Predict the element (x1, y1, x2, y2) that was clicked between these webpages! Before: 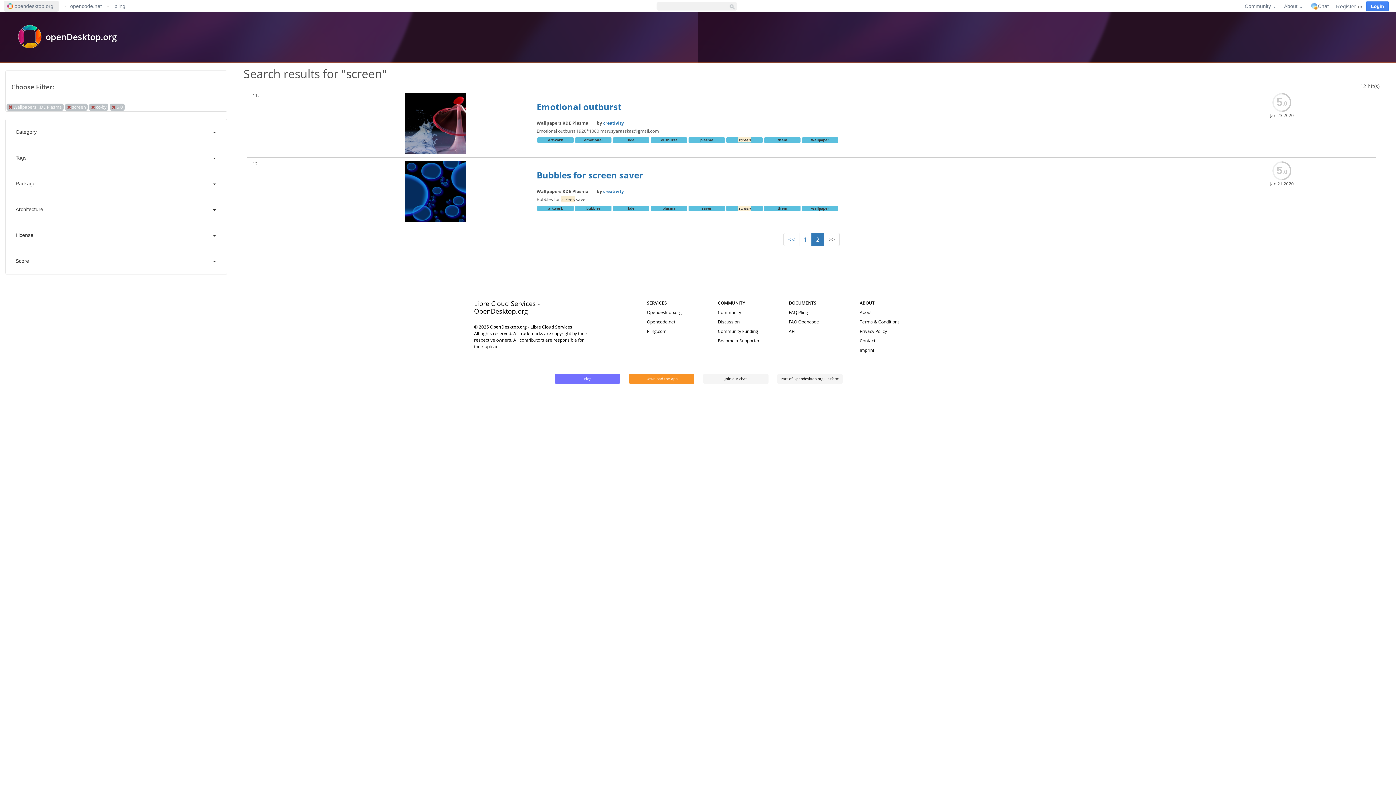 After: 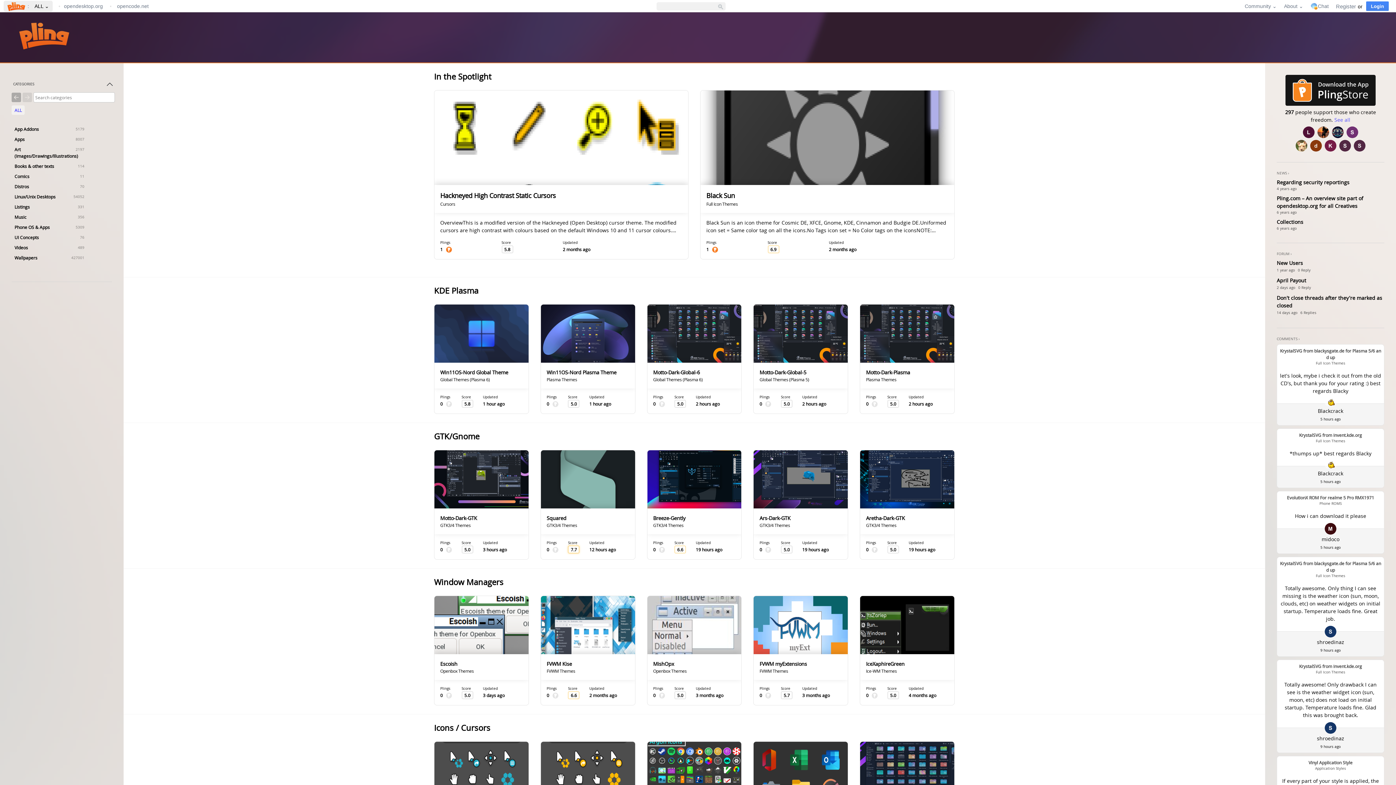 Action: label: Pling.com bbox: (647, 328, 666, 334)